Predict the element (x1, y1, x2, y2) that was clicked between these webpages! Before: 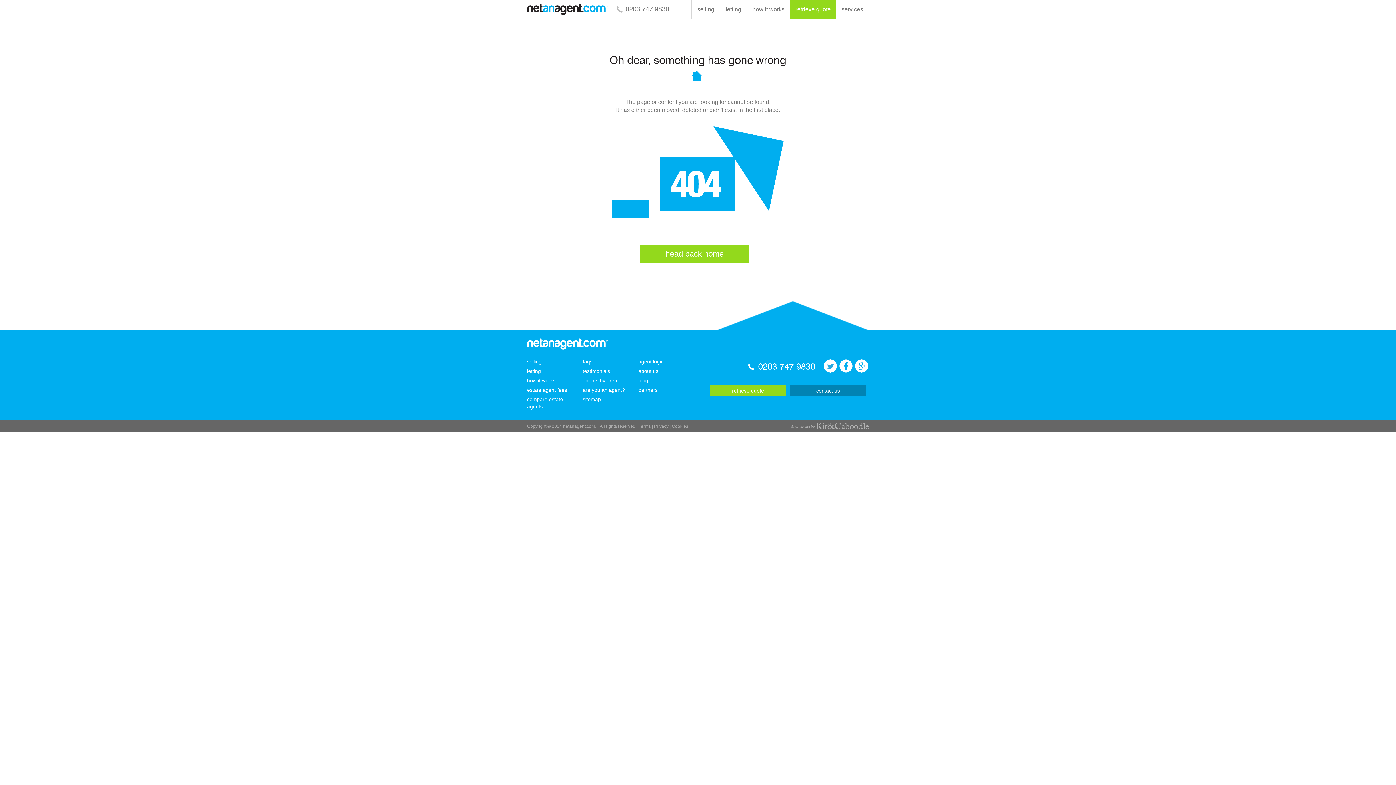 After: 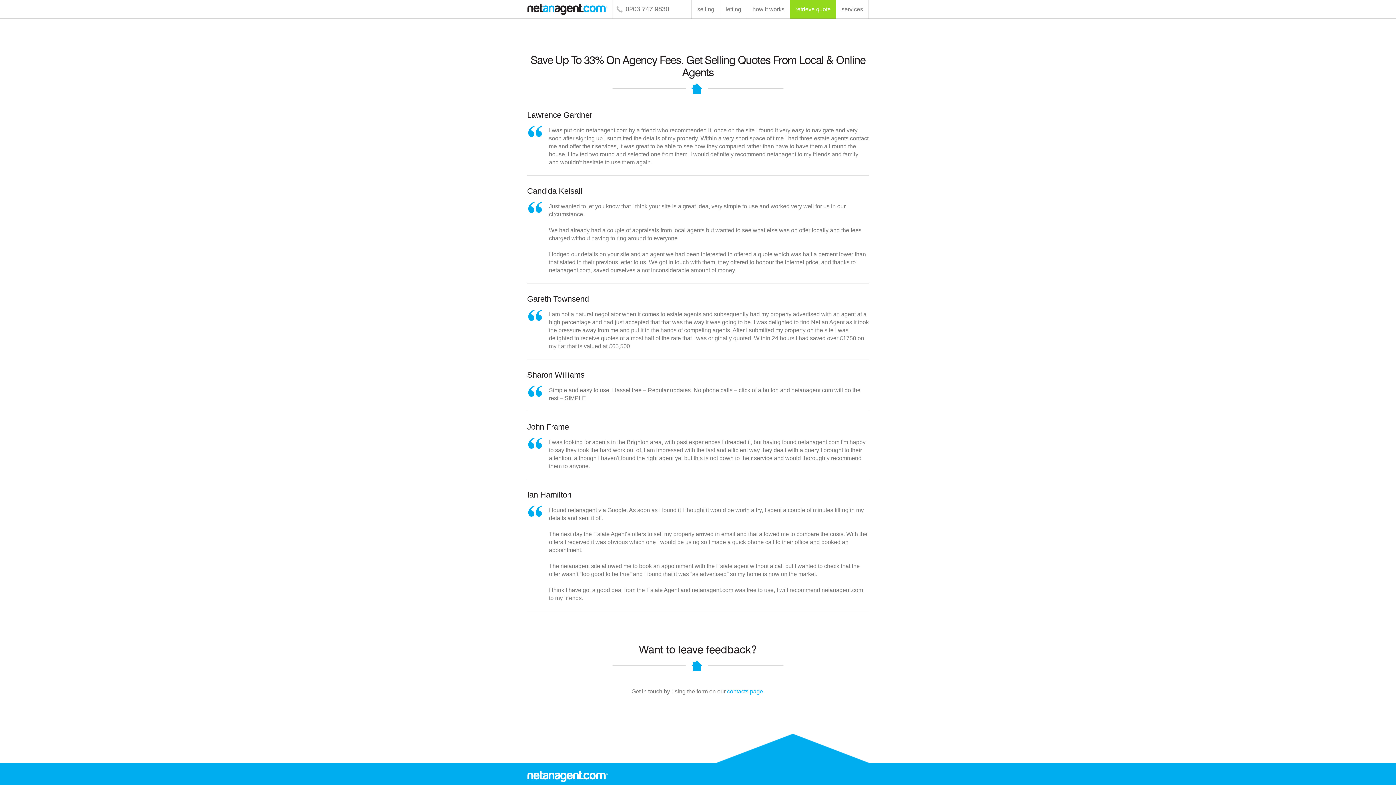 Action: label: testimonials bbox: (582, 368, 610, 374)